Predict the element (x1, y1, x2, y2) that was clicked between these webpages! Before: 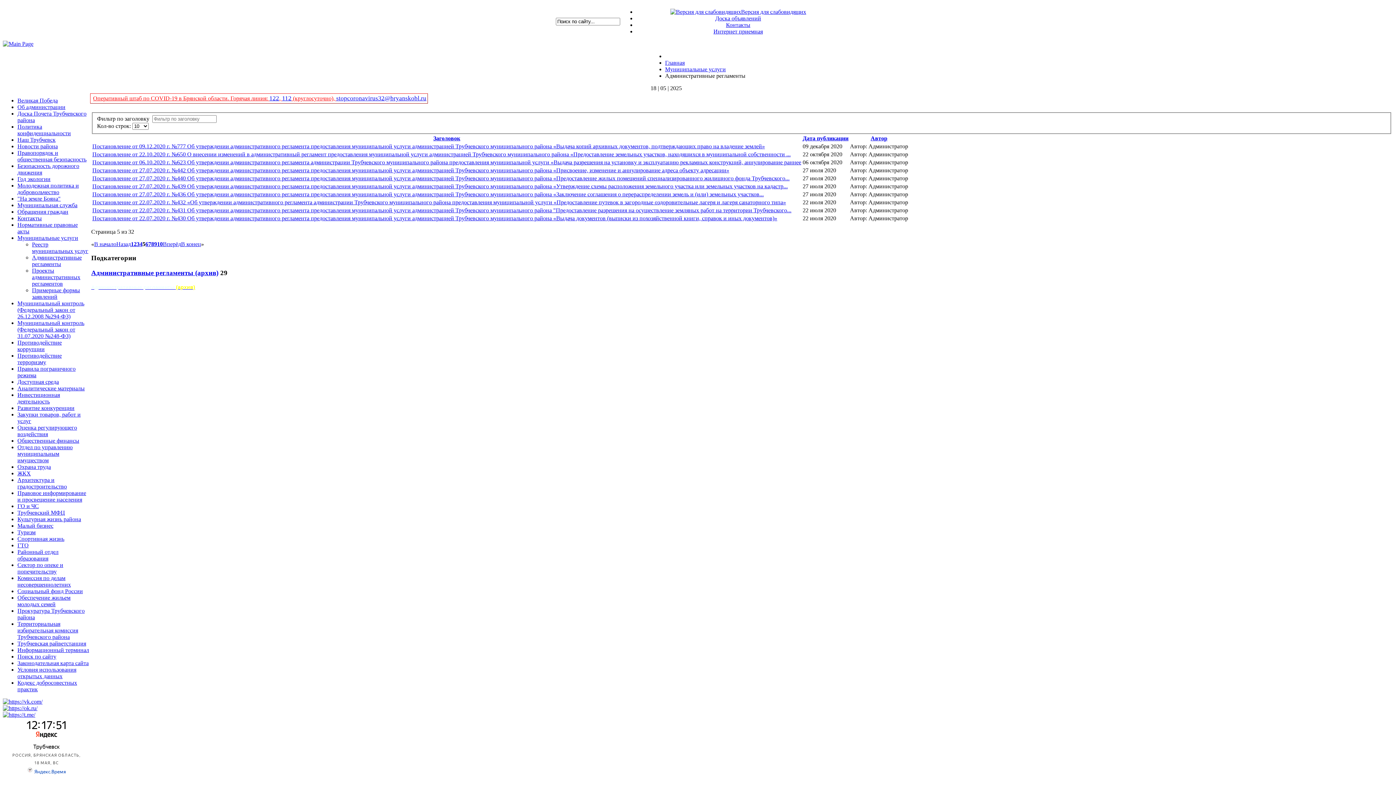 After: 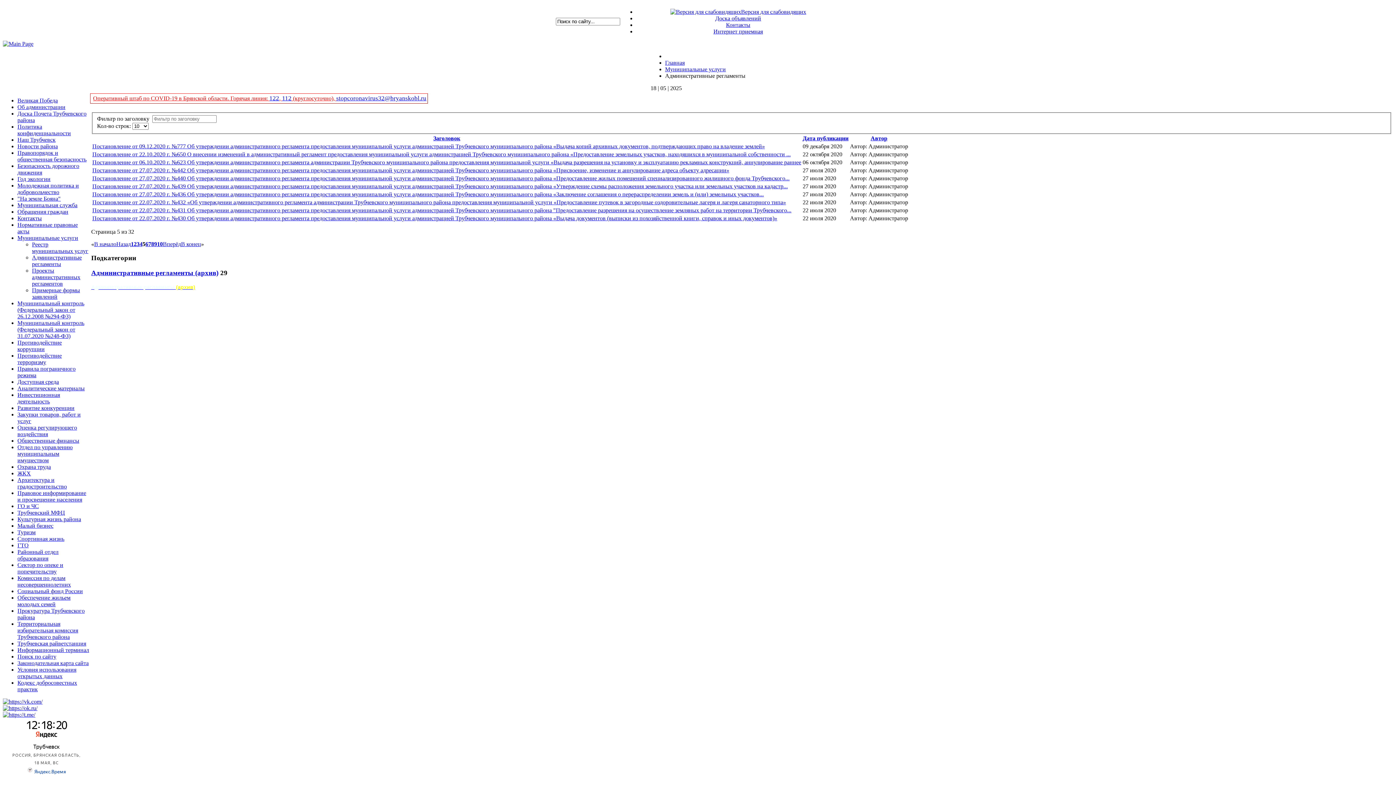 Action: bbox: (2, 698, 42, 705)